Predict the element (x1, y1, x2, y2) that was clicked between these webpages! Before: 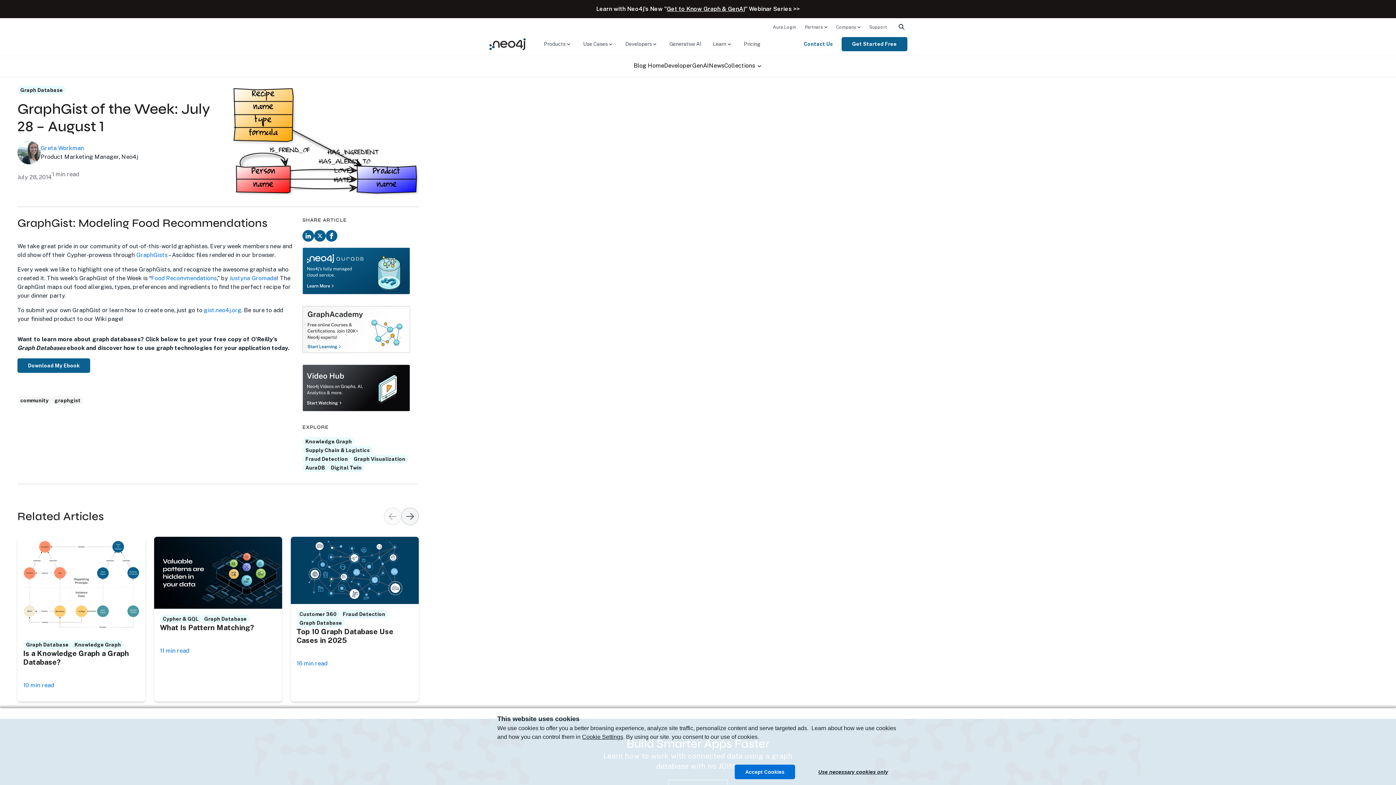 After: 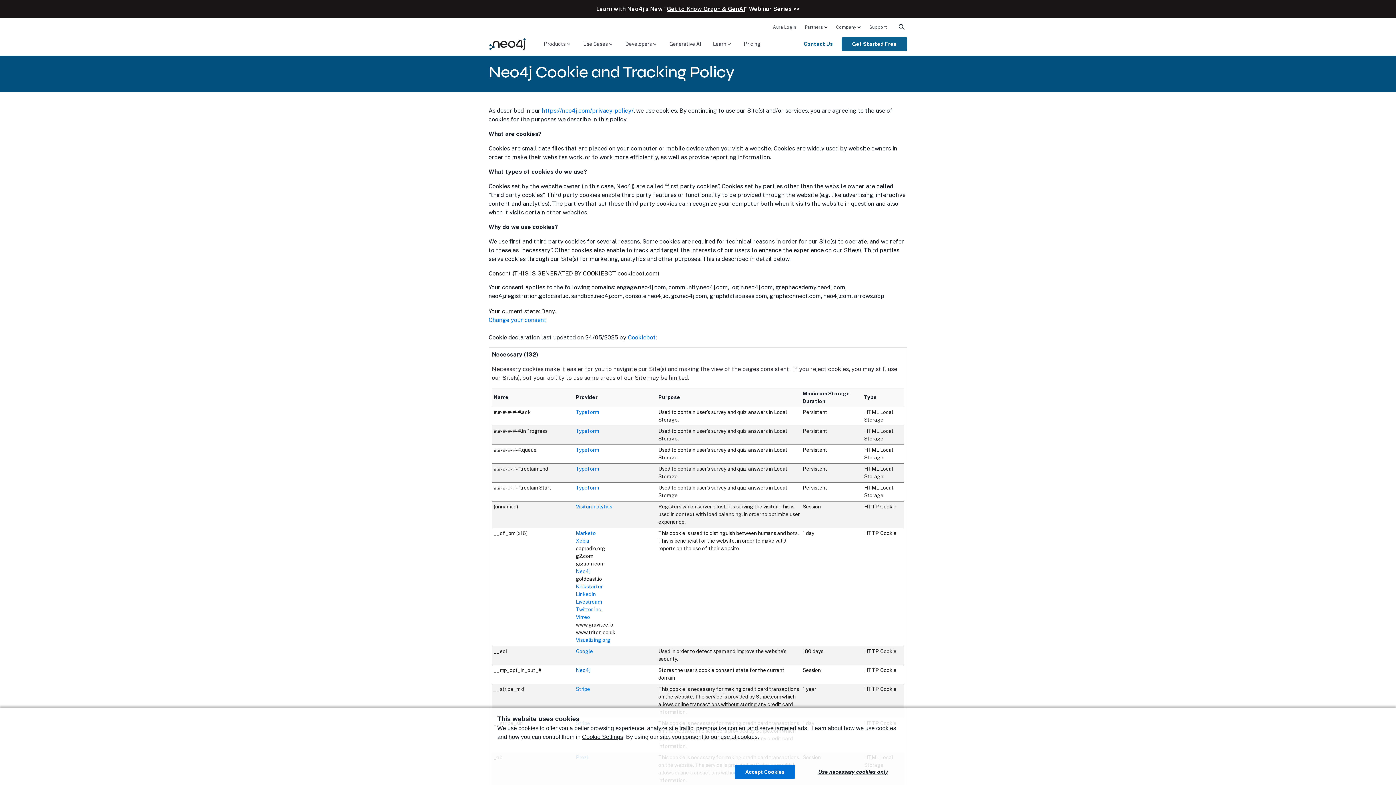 Action: label: Cookie Settings bbox: (582, 734, 623, 740)